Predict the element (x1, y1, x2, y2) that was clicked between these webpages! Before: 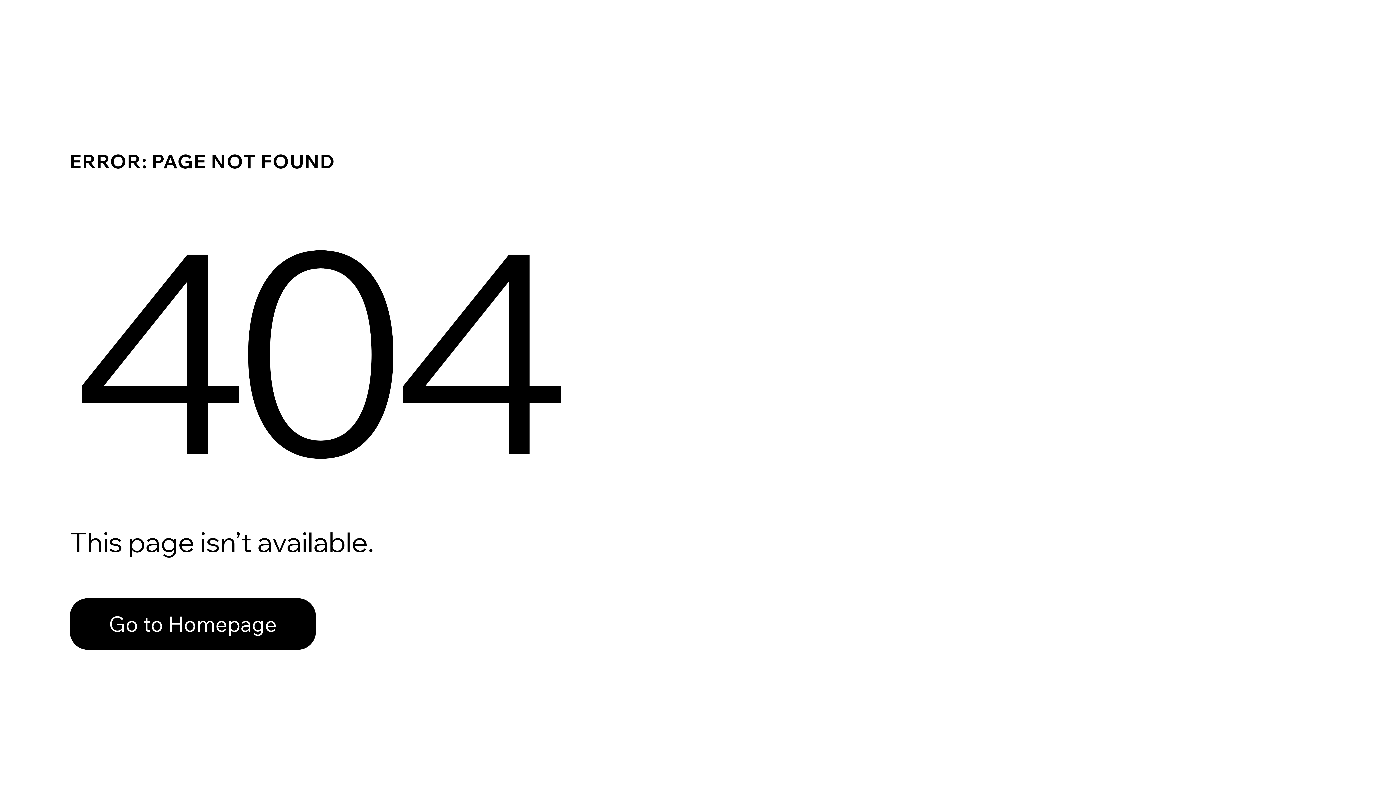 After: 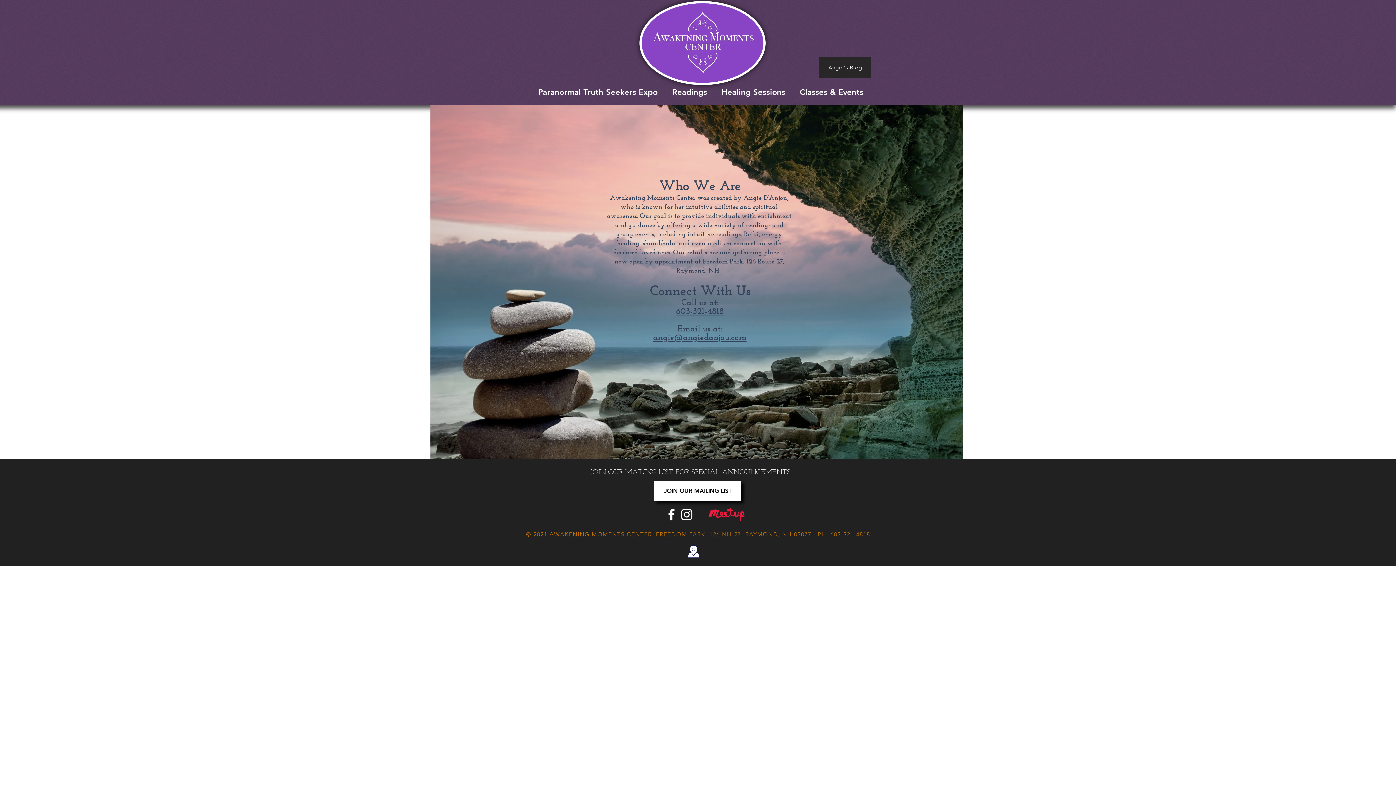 Action: label: Go to Homepage bbox: (69, 598, 316, 650)